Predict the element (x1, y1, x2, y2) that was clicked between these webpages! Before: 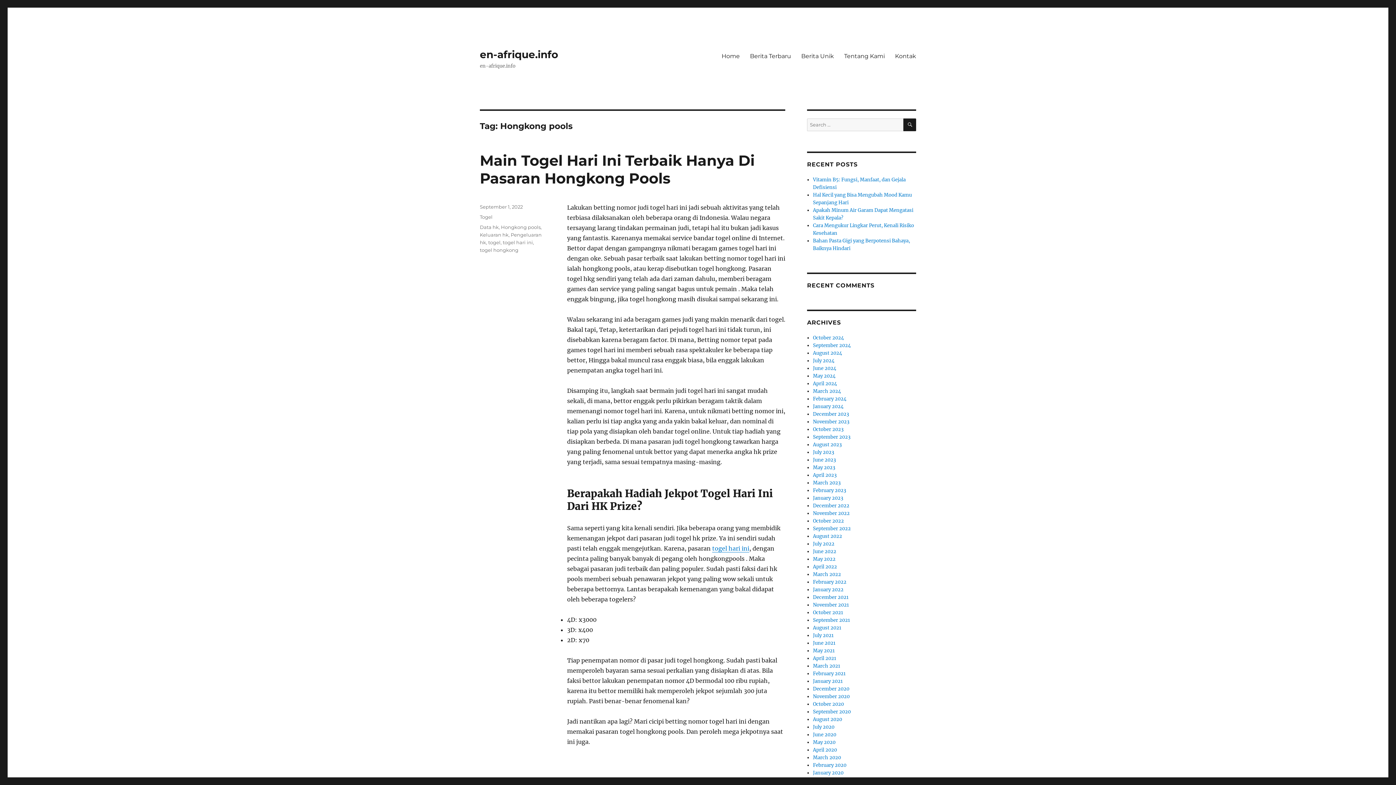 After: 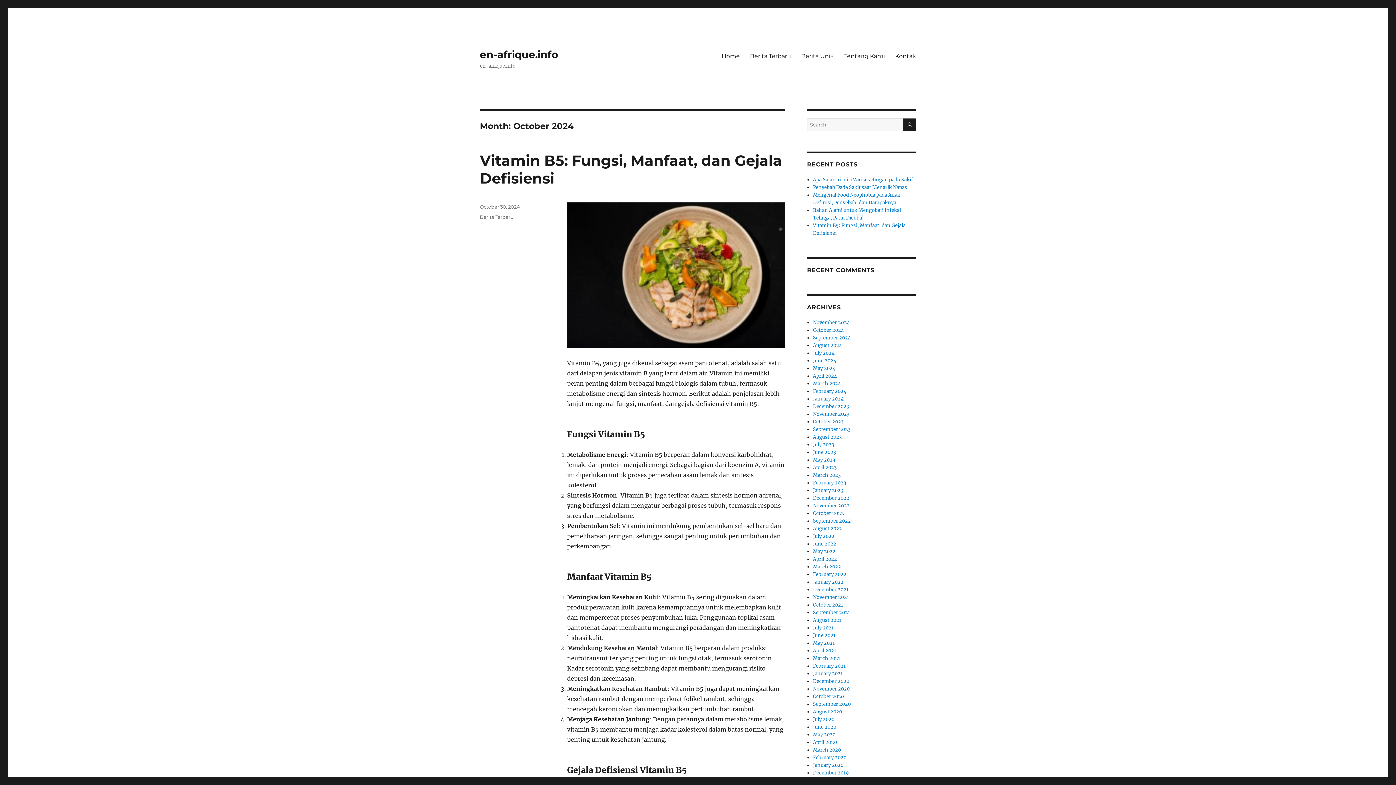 Action: label: October 2024 bbox: (813, 334, 844, 341)